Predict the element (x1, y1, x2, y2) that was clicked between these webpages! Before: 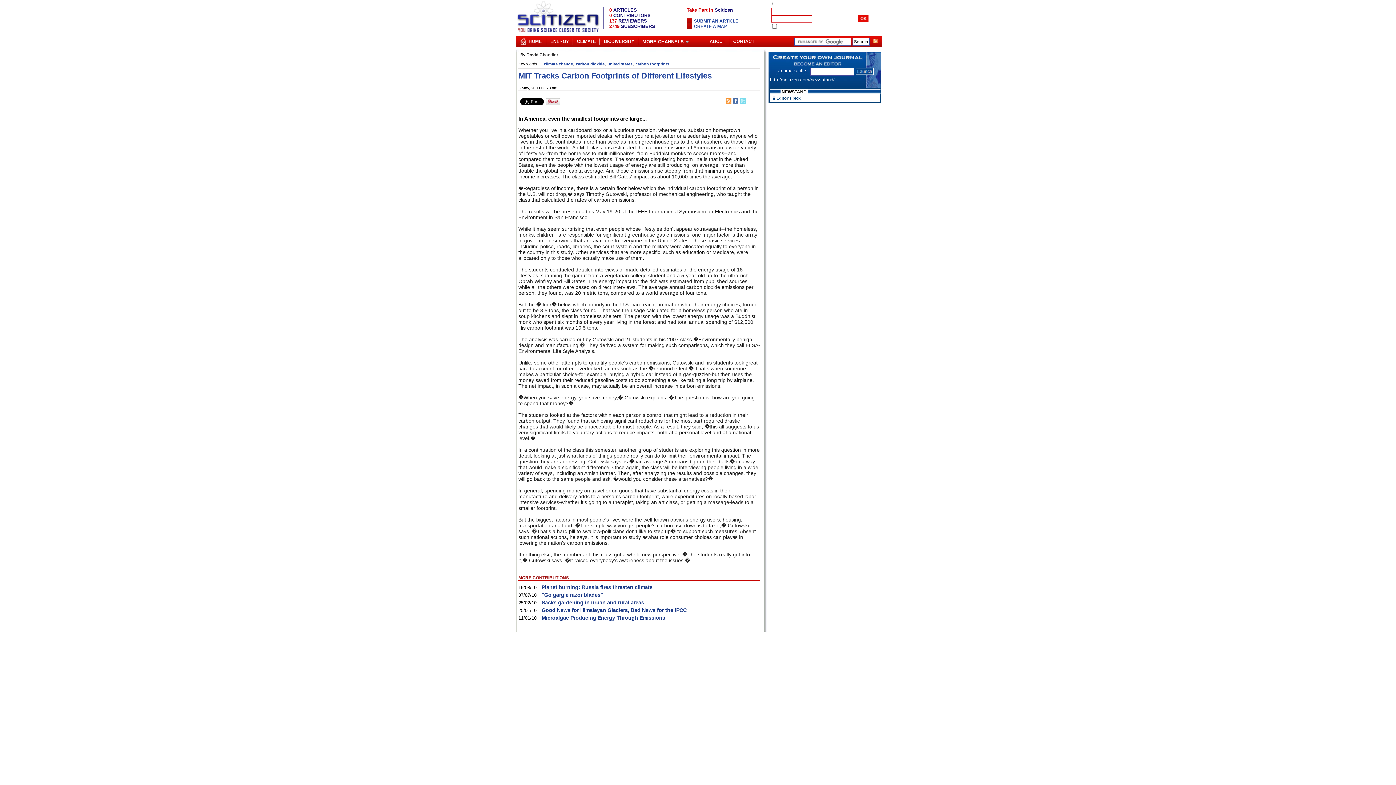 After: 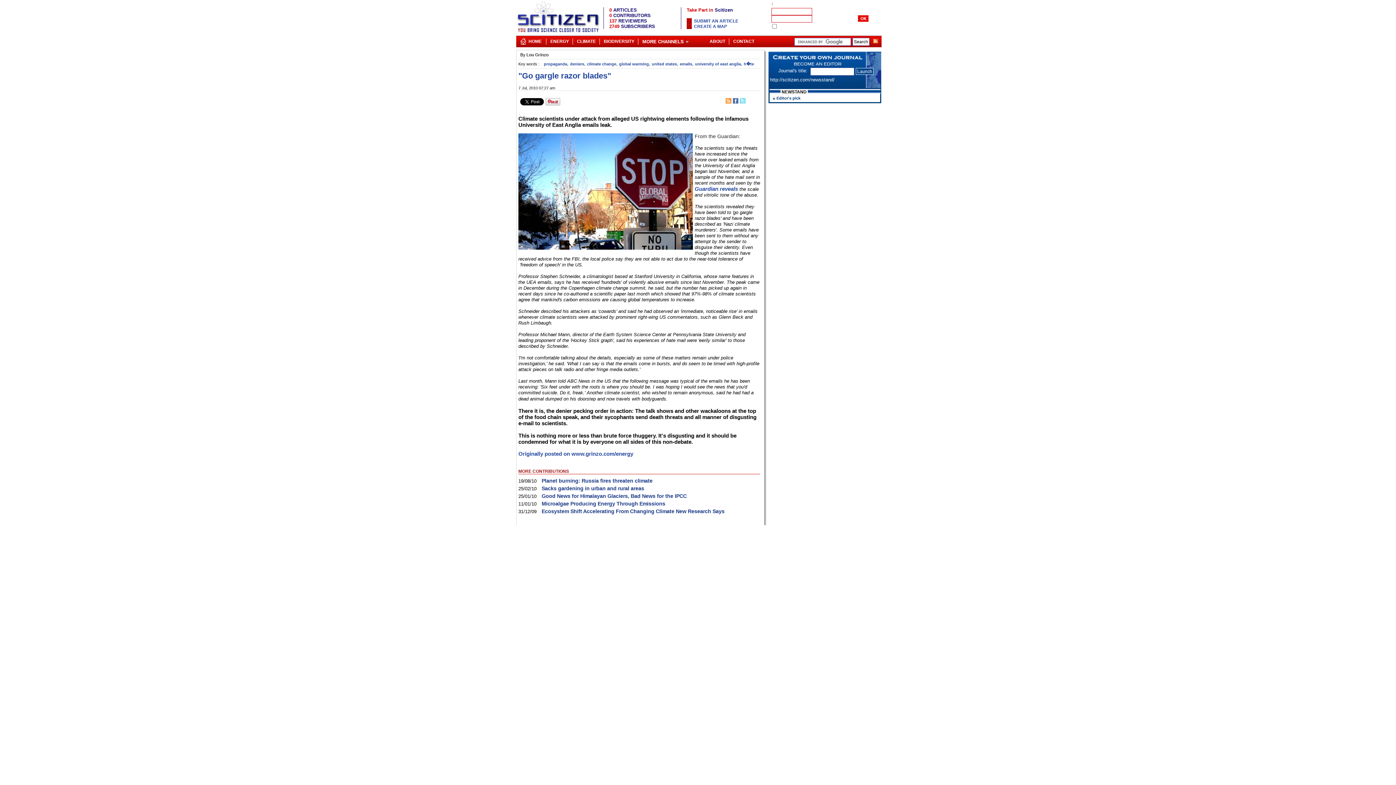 Action: bbox: (541, 592, 603, 598) label: "Go gargle razor blades"